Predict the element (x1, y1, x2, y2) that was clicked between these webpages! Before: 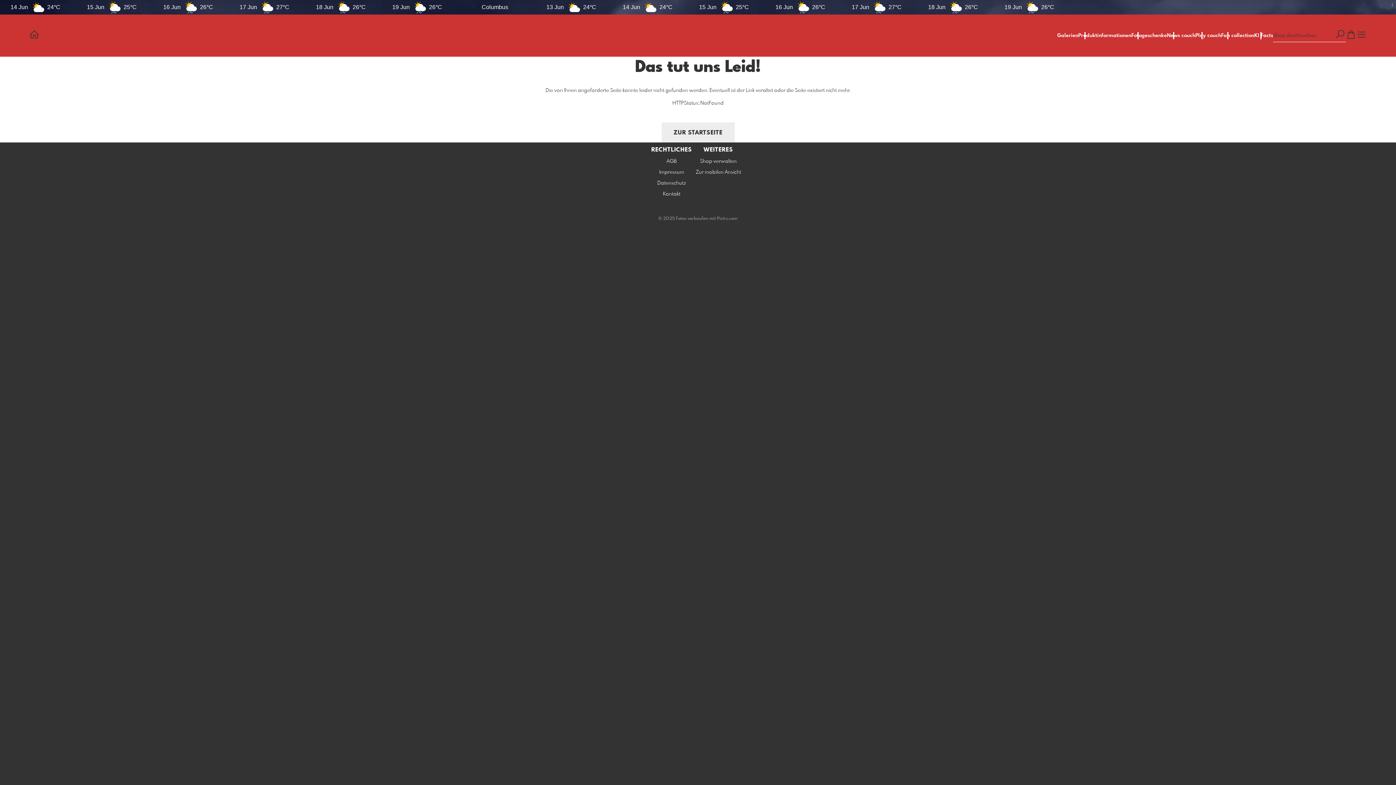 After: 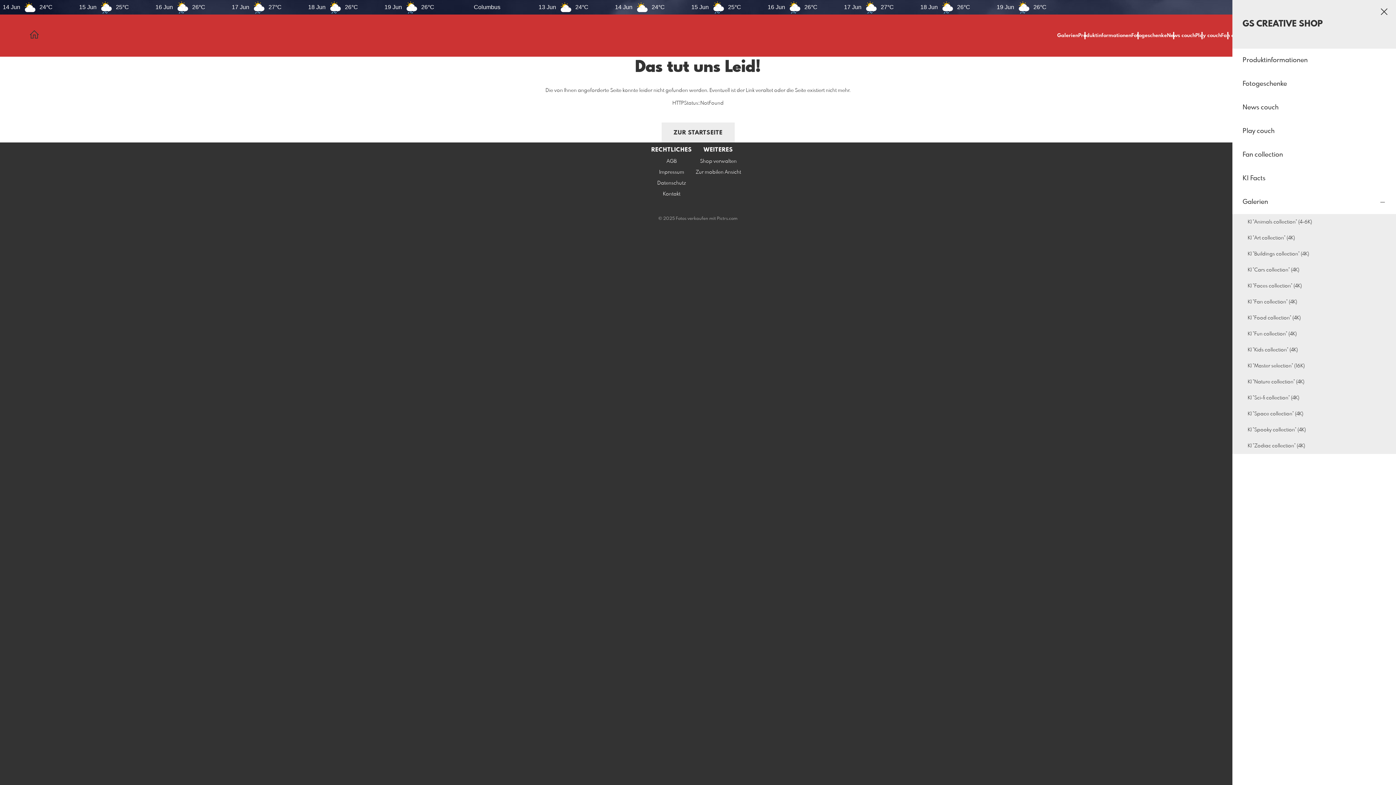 Action: bbox: (1356, 29, 1367, 42)